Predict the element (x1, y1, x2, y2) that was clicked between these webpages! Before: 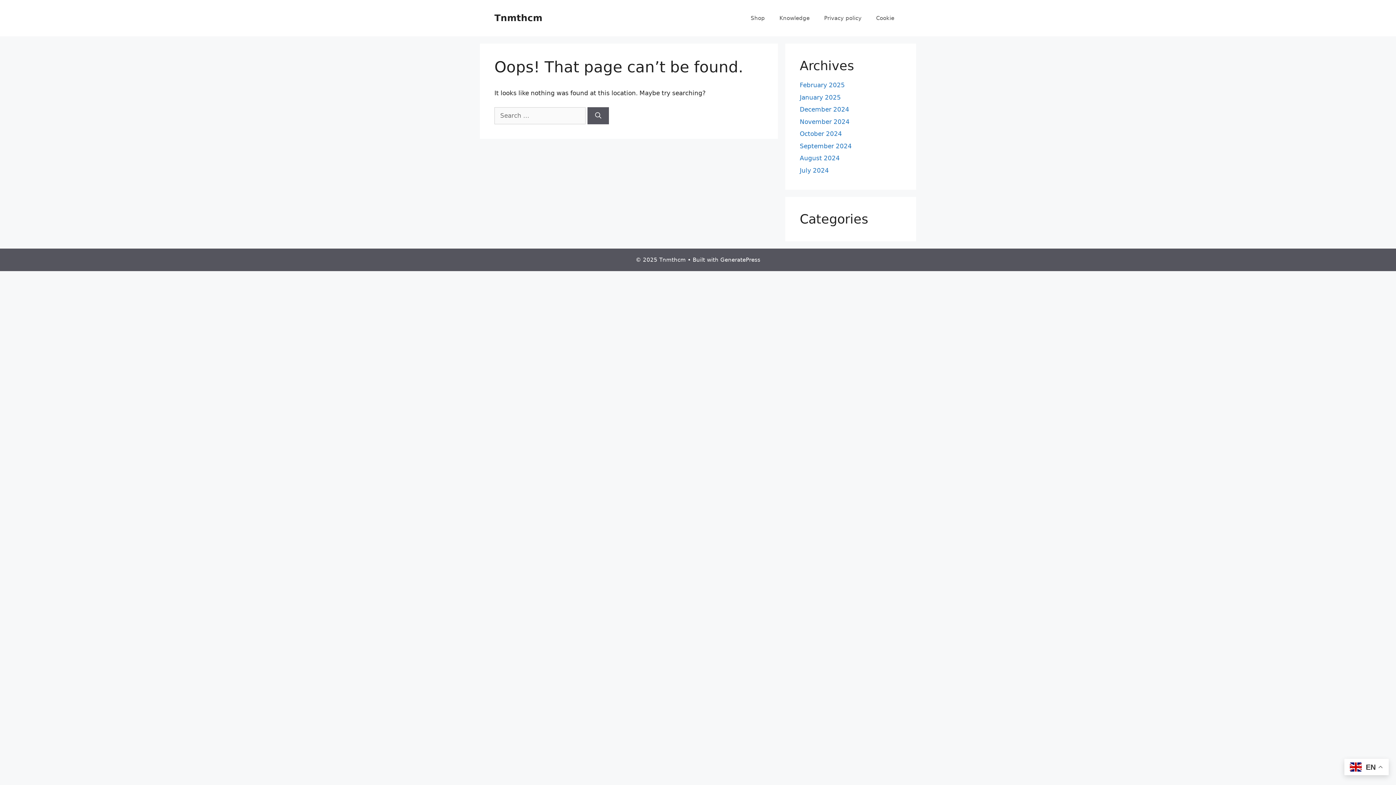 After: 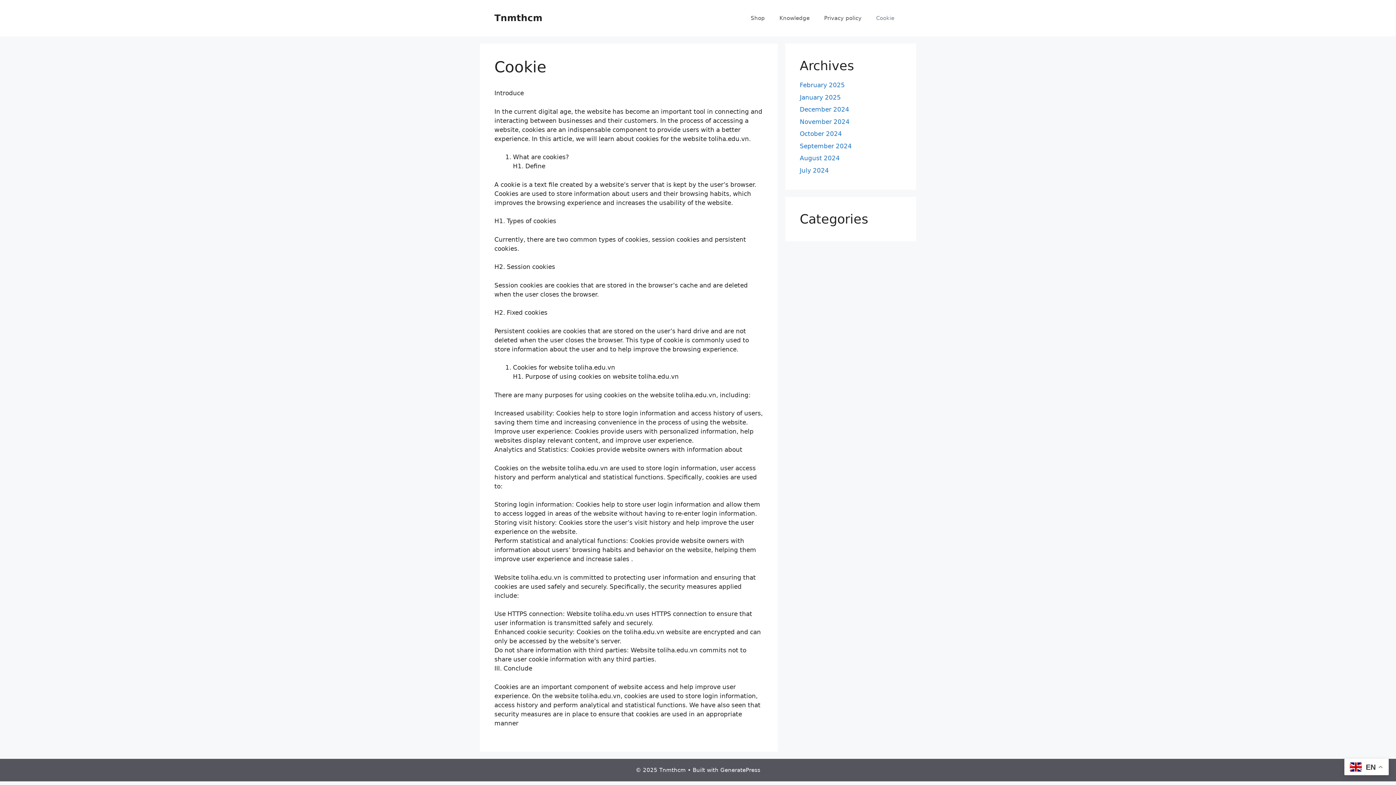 Action: label: Cookie bbox: (869, 7, 901, 29)